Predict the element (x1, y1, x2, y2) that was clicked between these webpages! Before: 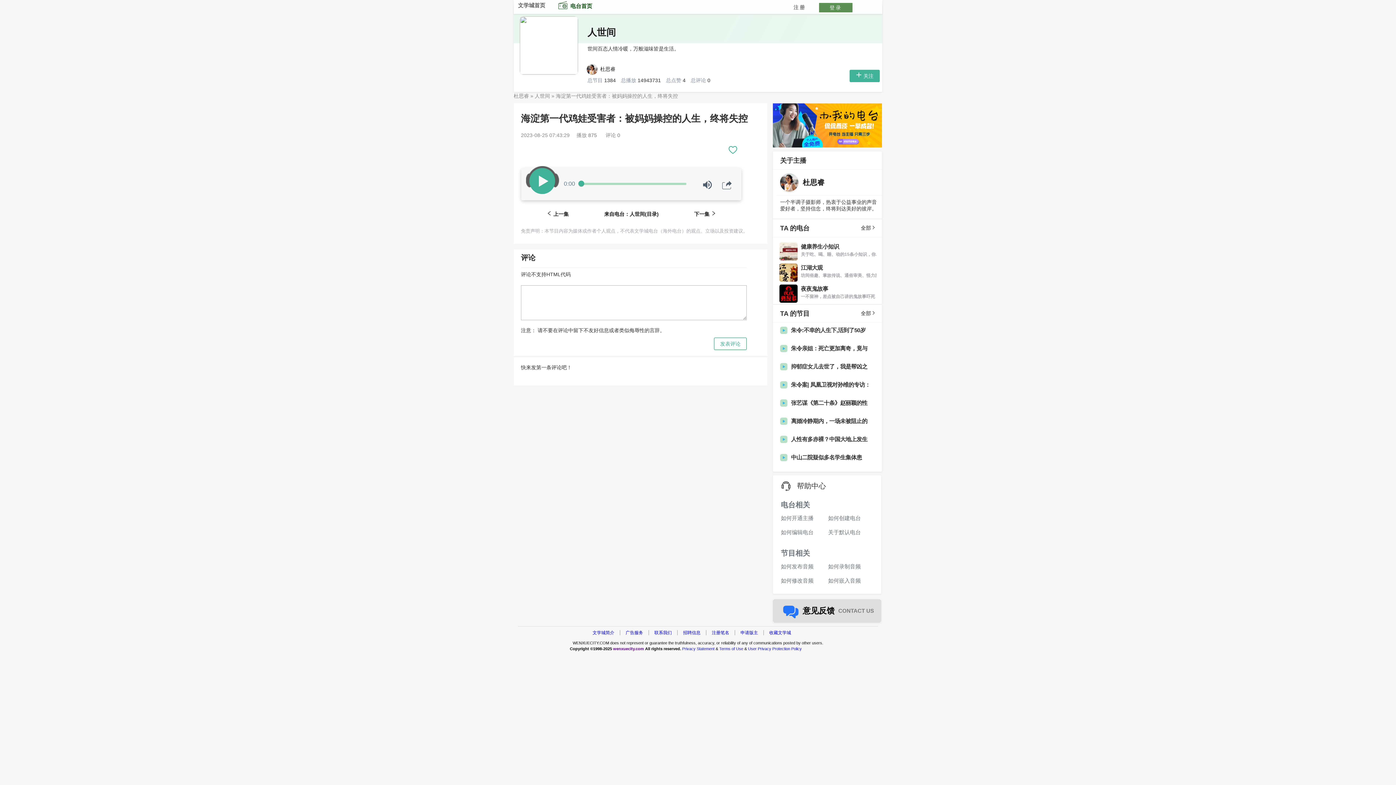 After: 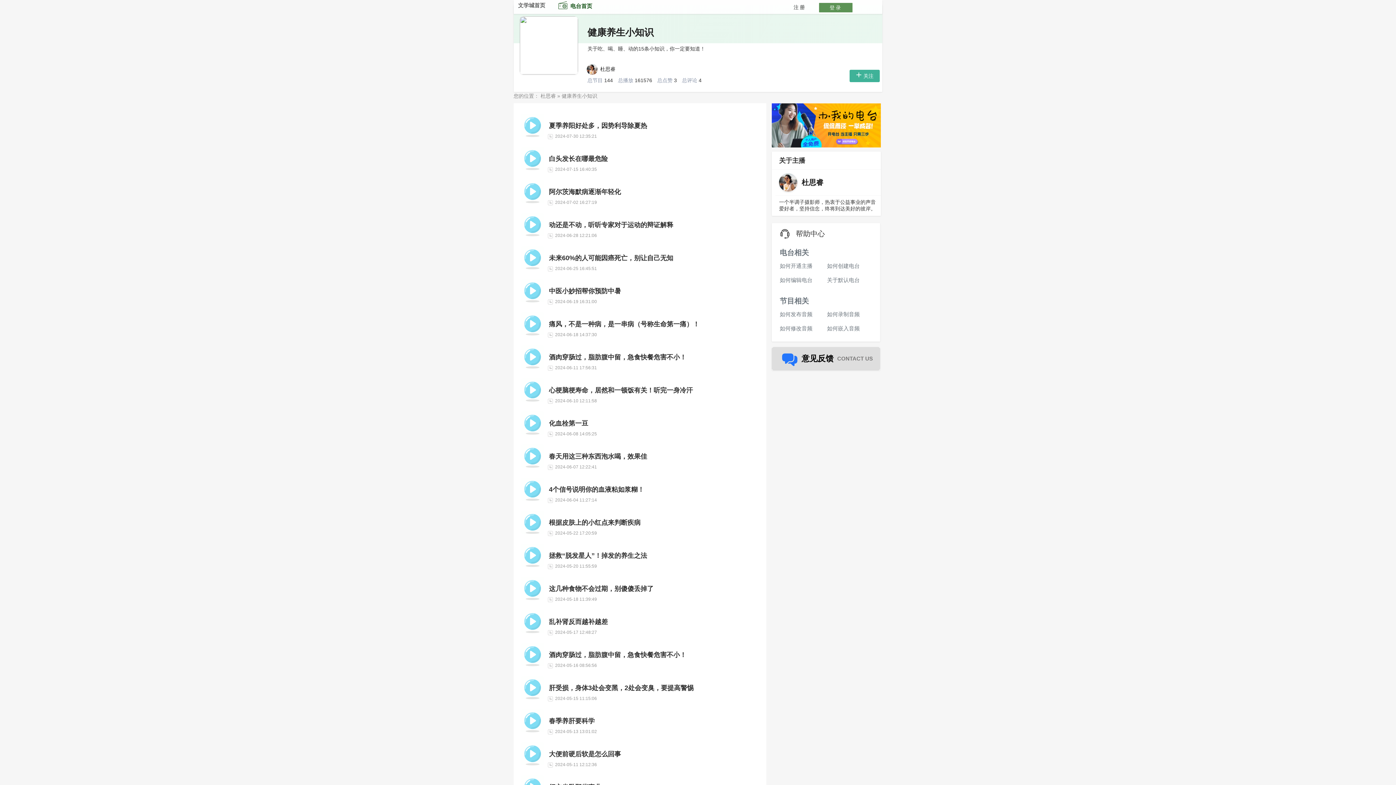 Action: bbox: (779, 256, 797, 261)